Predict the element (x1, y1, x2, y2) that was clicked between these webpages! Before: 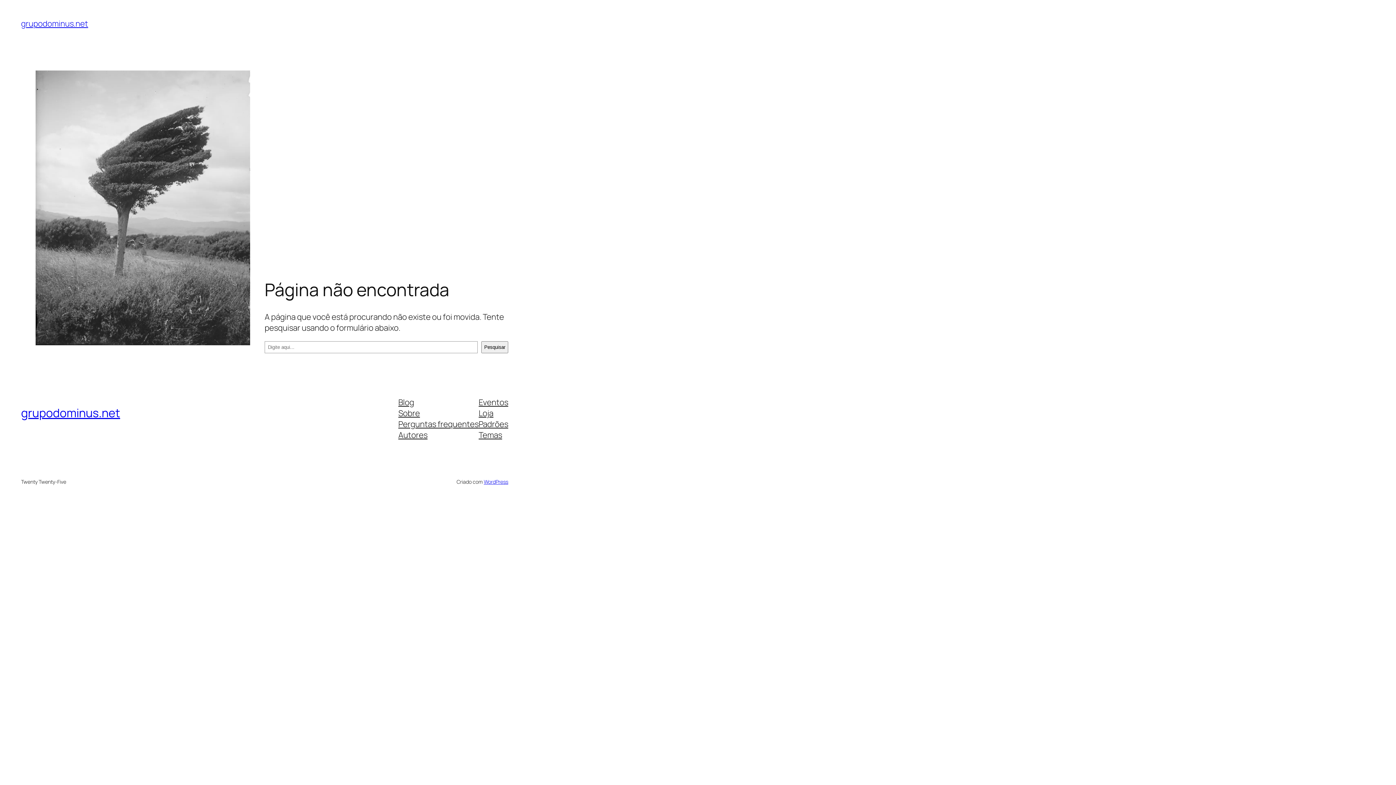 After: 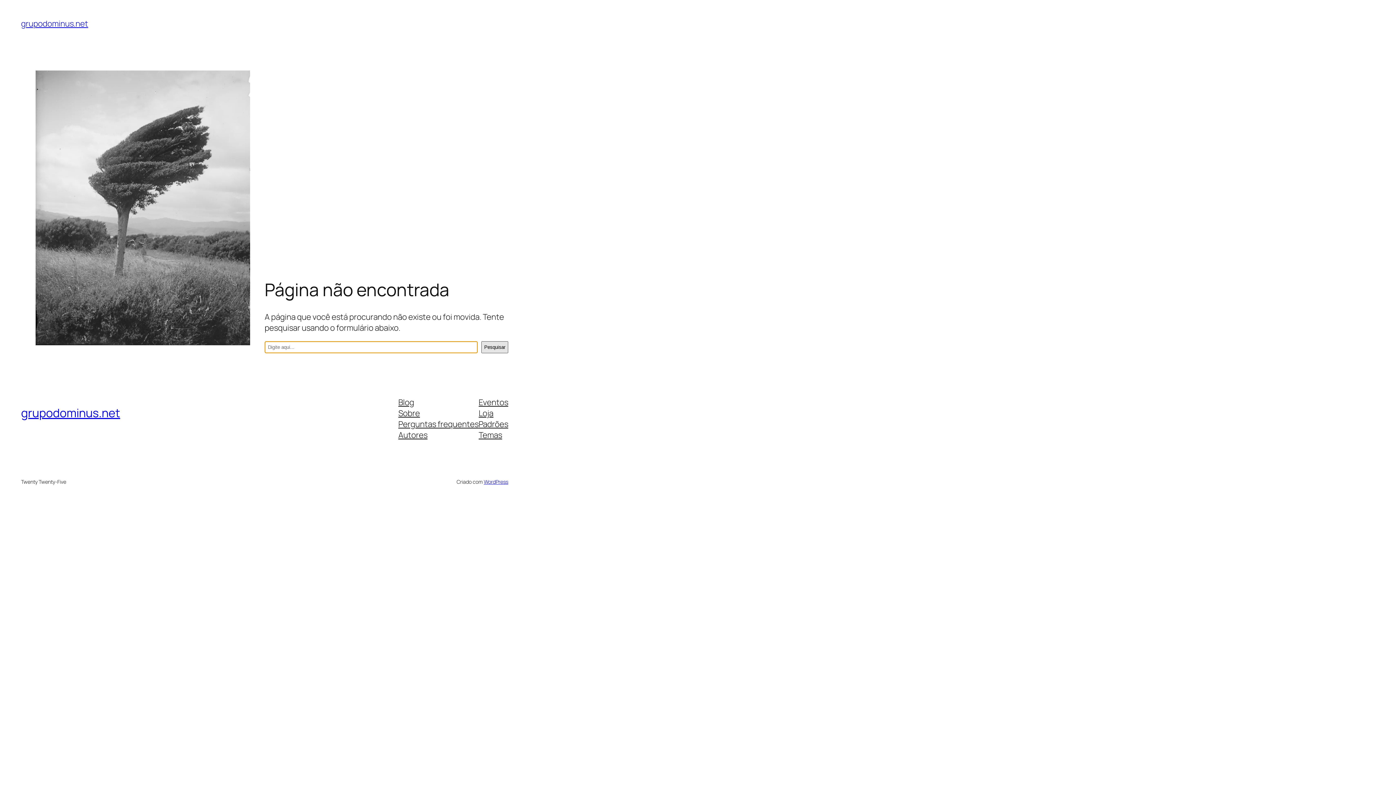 Action: label: Pesquisar bbox: (481, 341, 508, 353)